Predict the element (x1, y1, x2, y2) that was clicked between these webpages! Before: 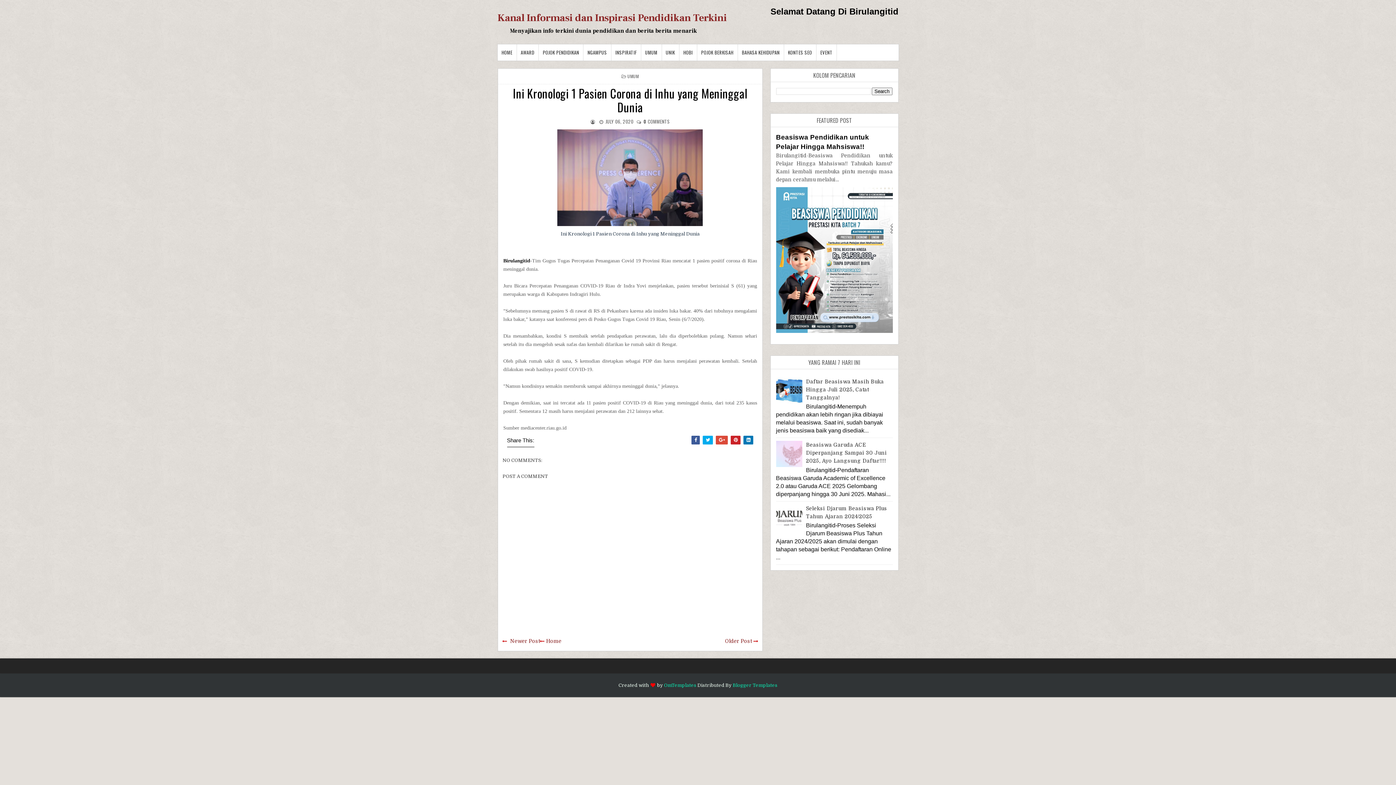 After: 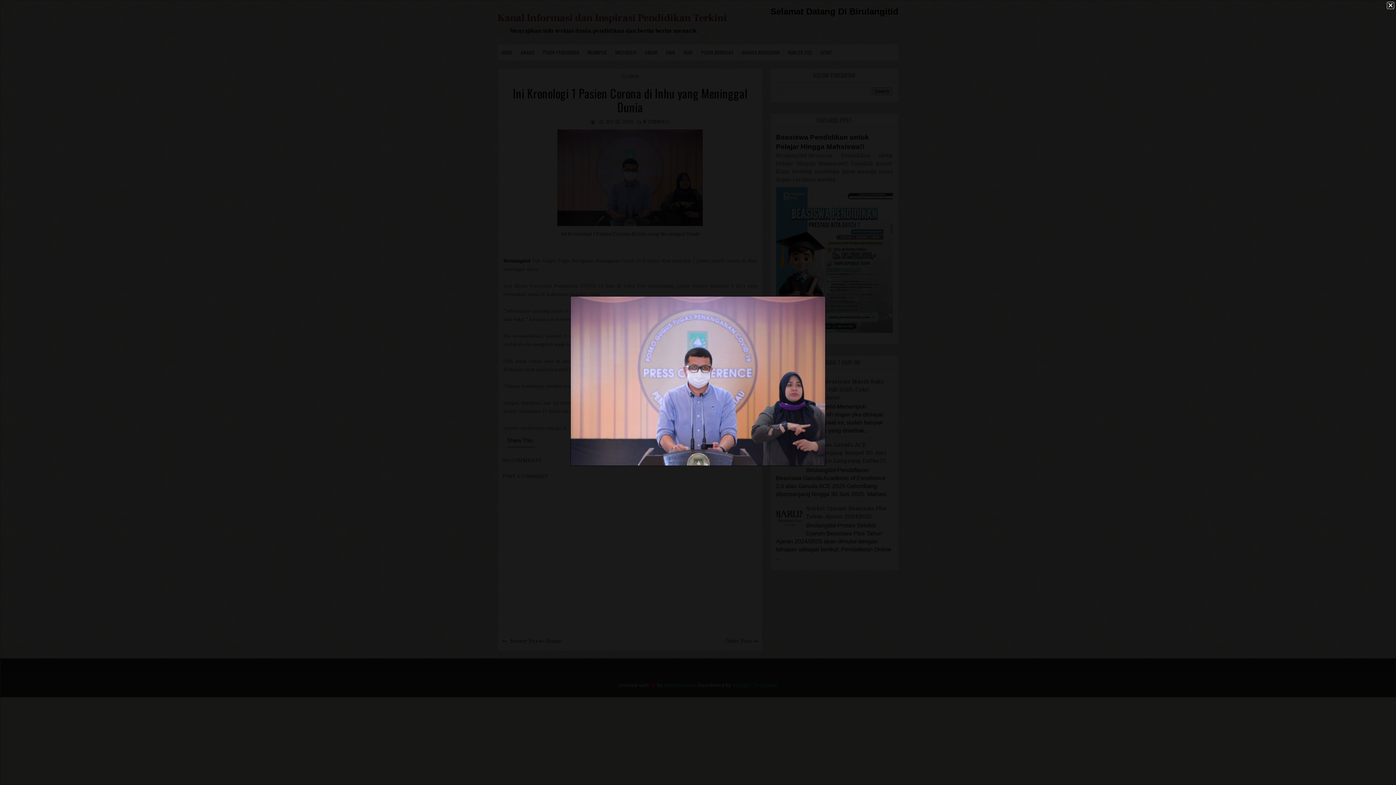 Action: bbox: (557, 221, 703, 227)